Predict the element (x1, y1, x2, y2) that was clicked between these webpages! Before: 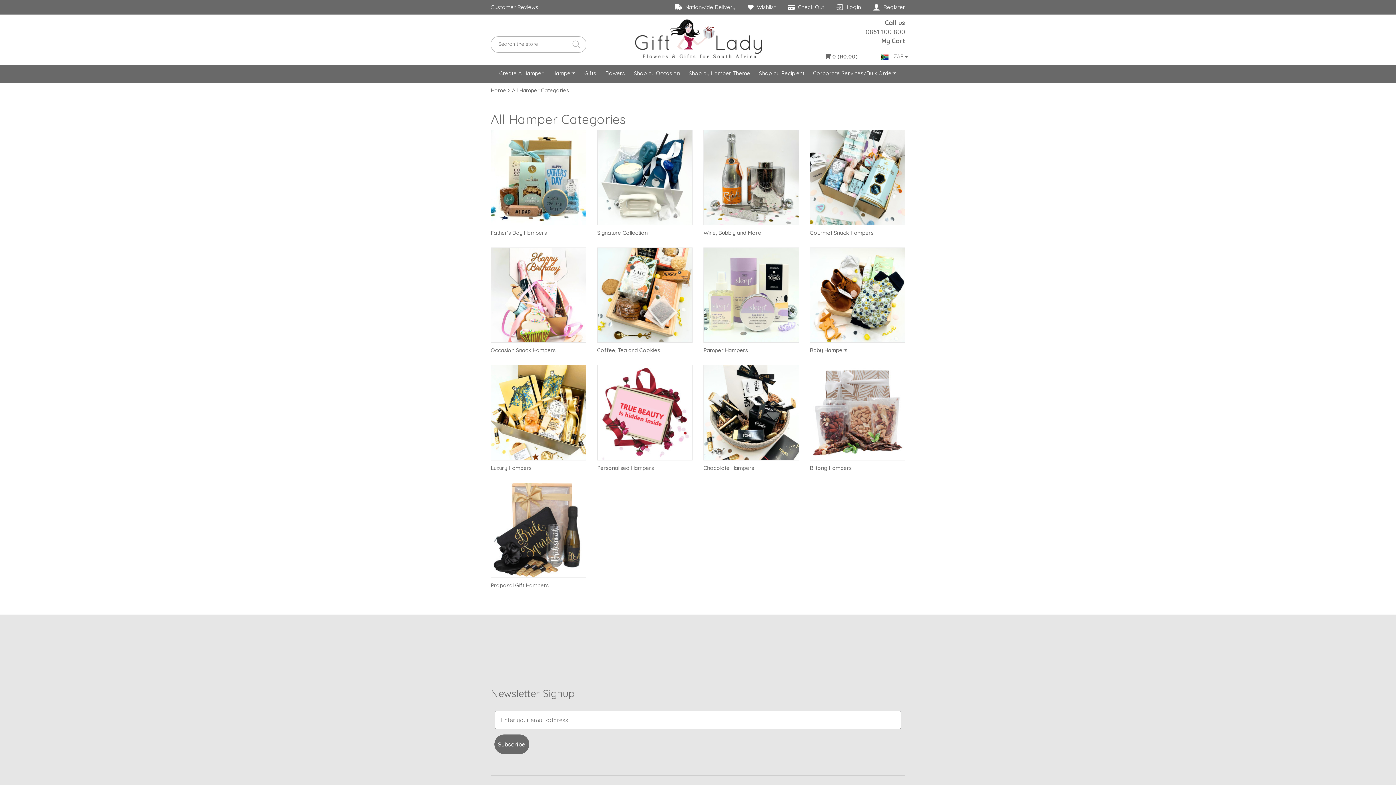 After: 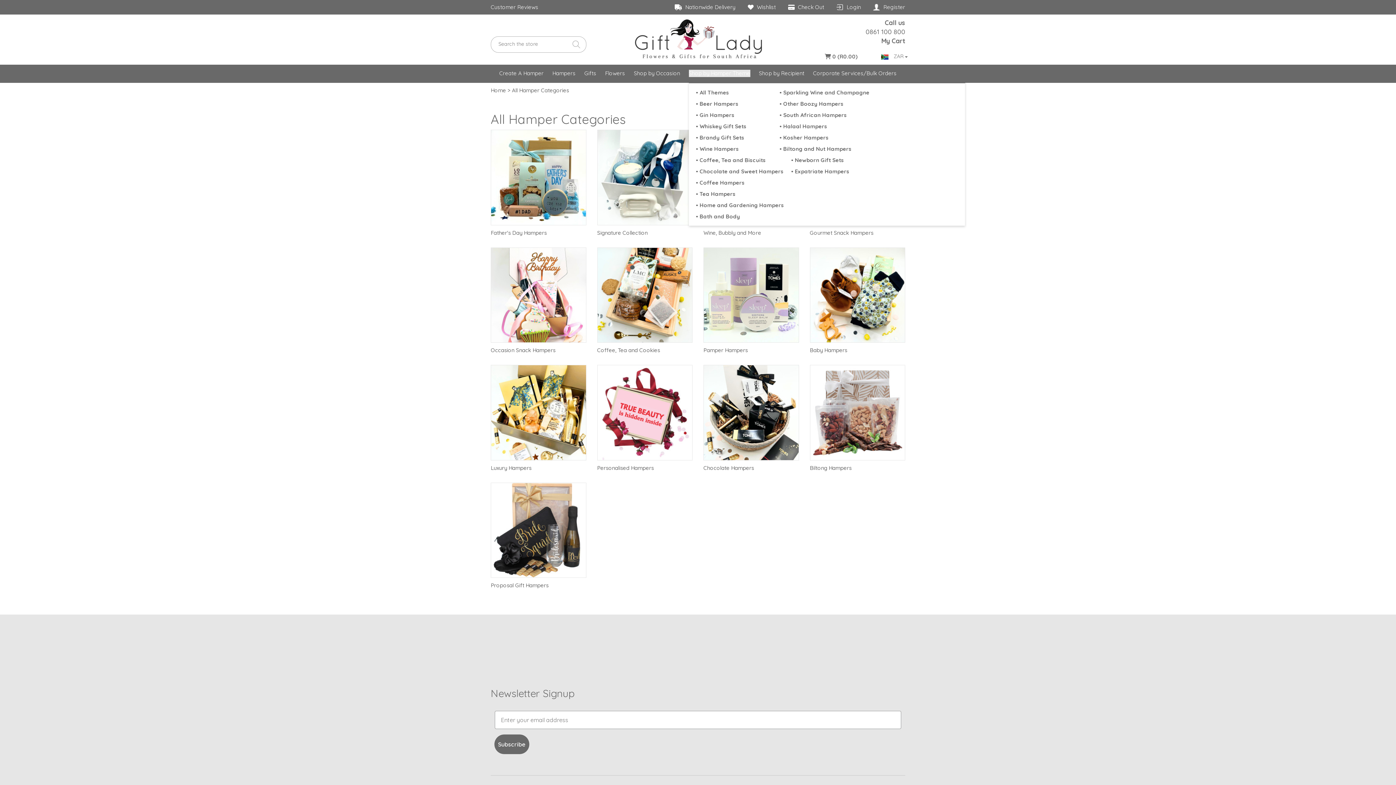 Action: bbox: (688, 69, 750, 77) label: Shop by Hamper Theme